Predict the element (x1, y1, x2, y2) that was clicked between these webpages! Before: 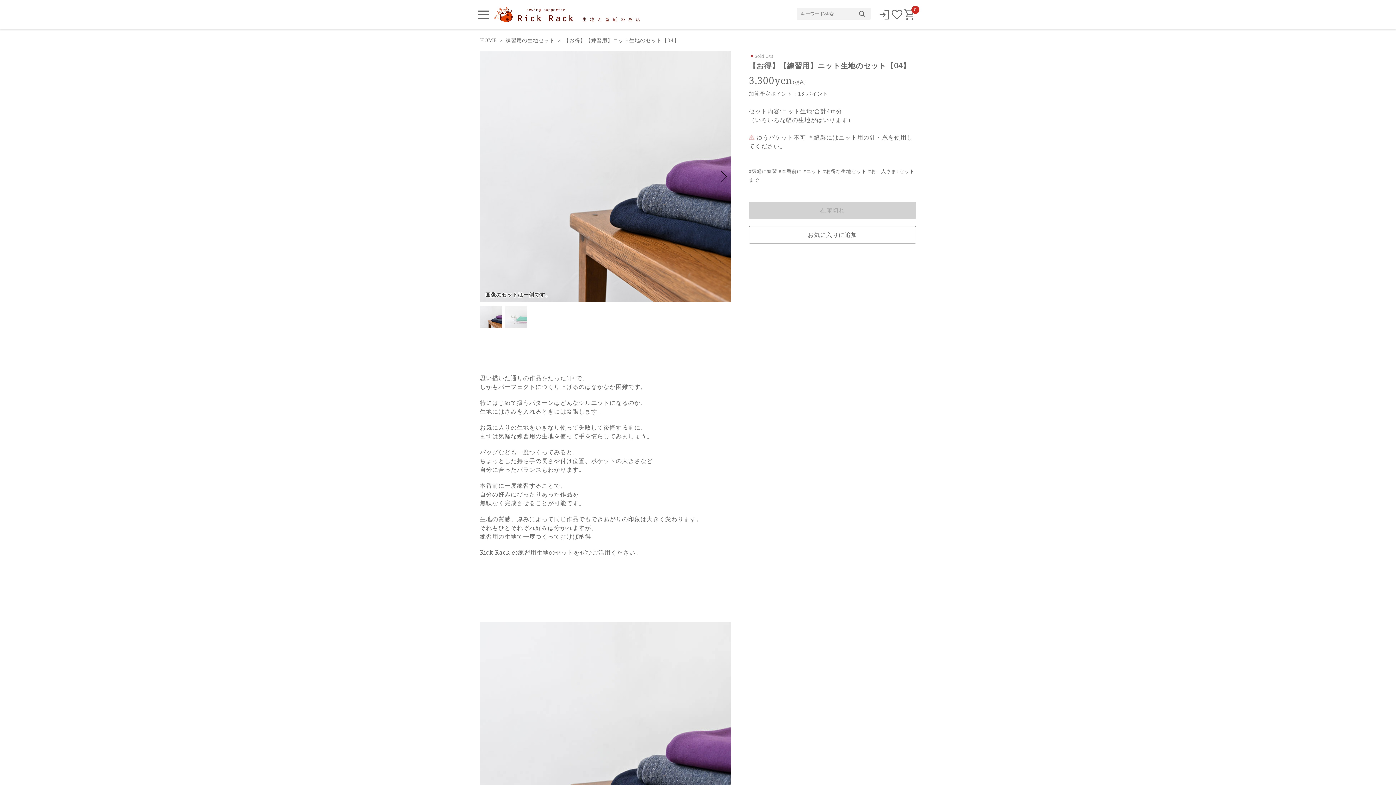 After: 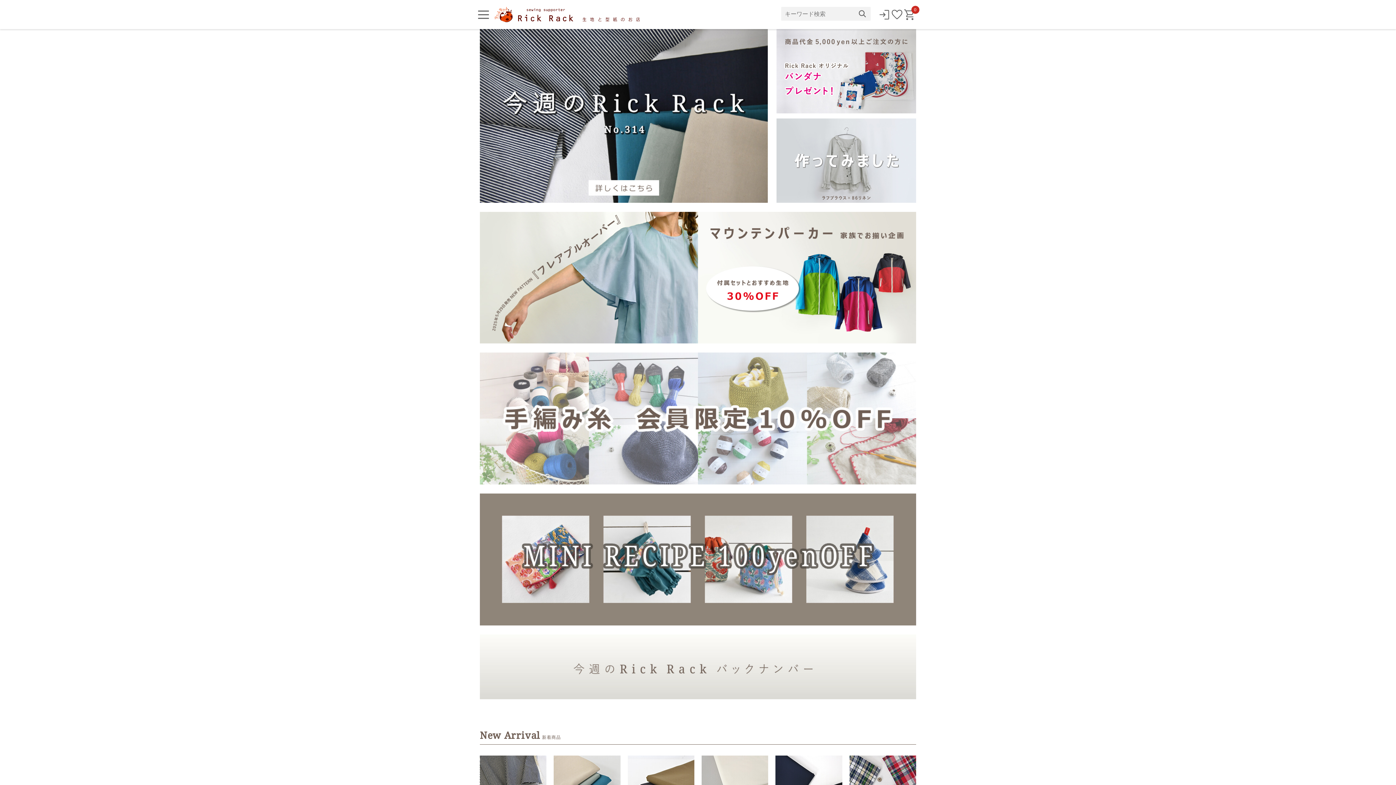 Action: bbox: (480, 36, 496, 43) label: HOME